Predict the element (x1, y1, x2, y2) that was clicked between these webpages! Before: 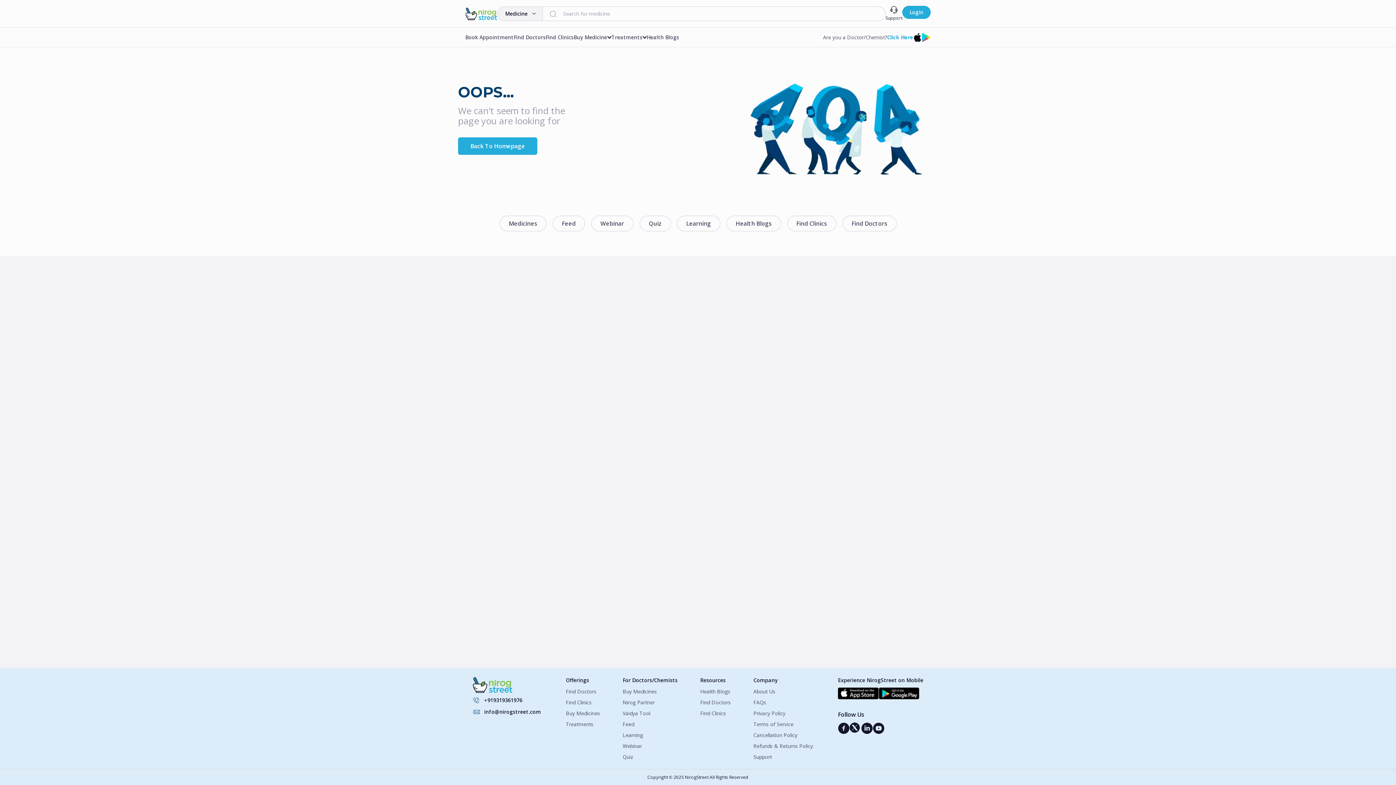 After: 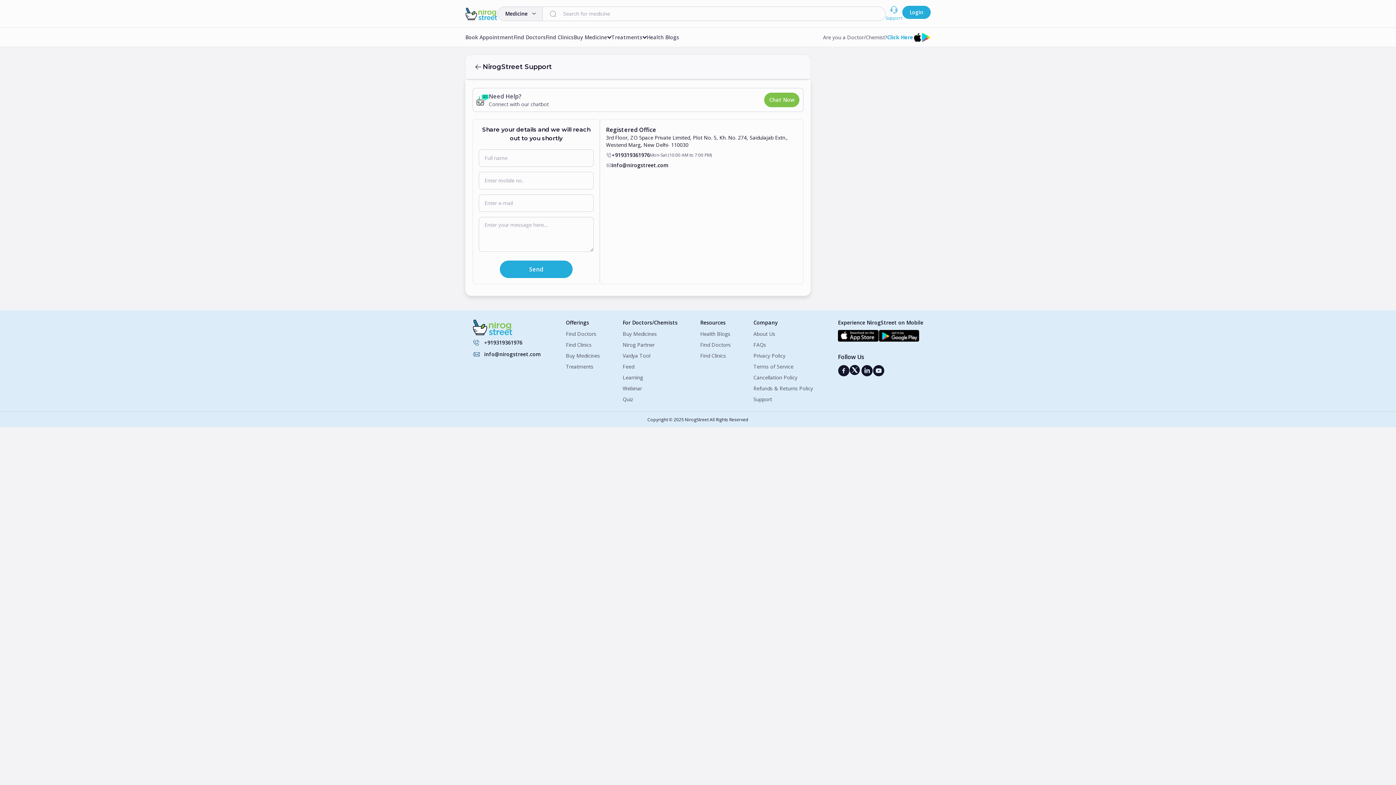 Action: bbox: (885, 5, 902, 21) label: Support